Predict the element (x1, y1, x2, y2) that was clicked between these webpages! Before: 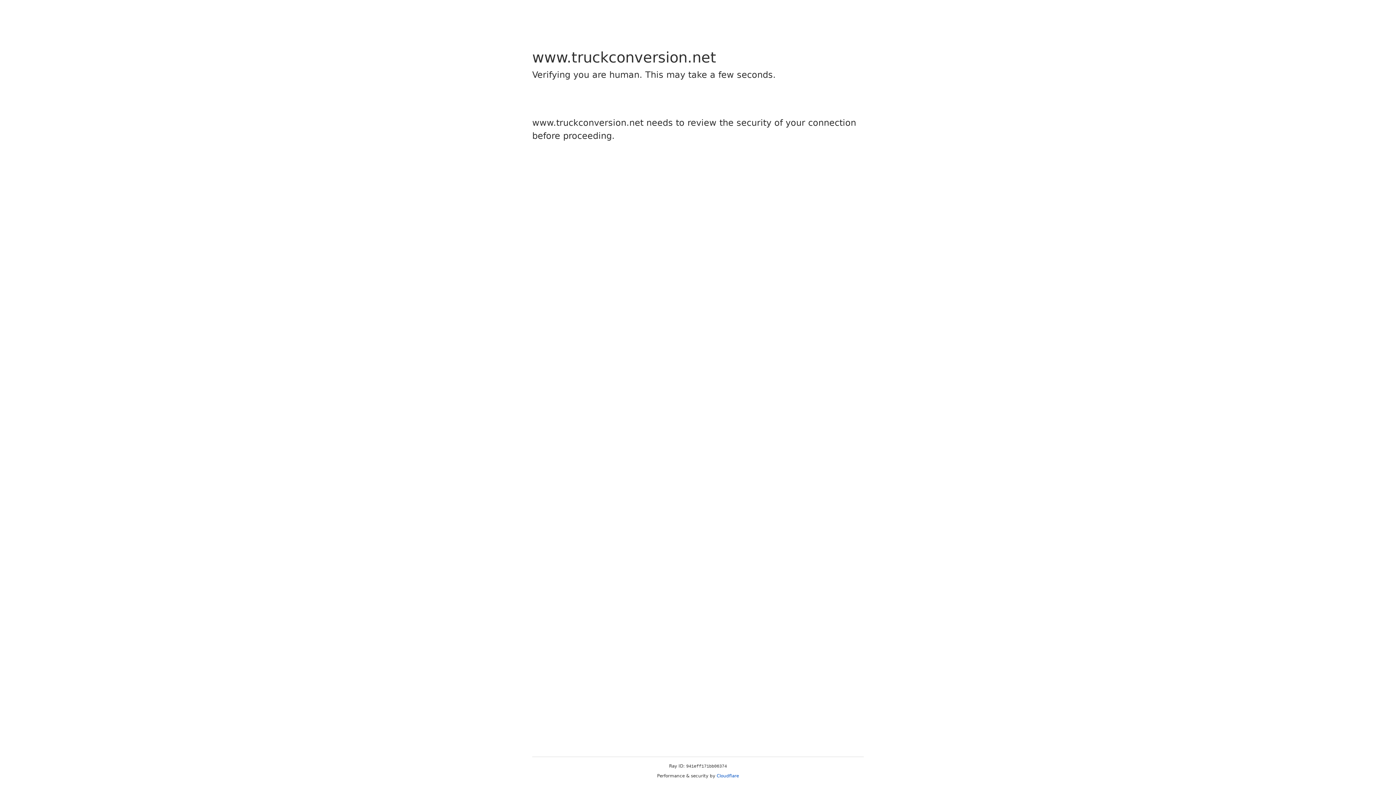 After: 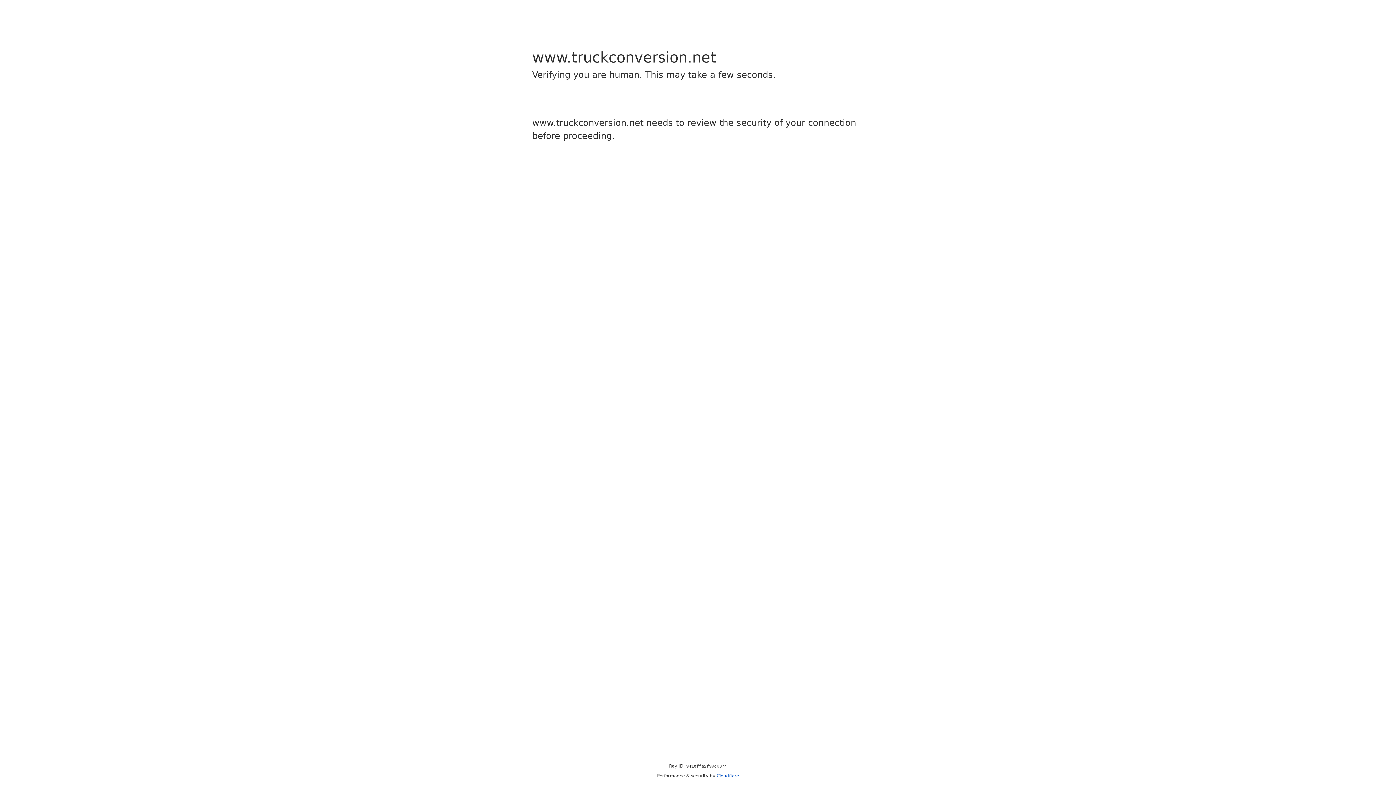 Action: bbox: (716, 773, 739, 778) label: Cloudflare